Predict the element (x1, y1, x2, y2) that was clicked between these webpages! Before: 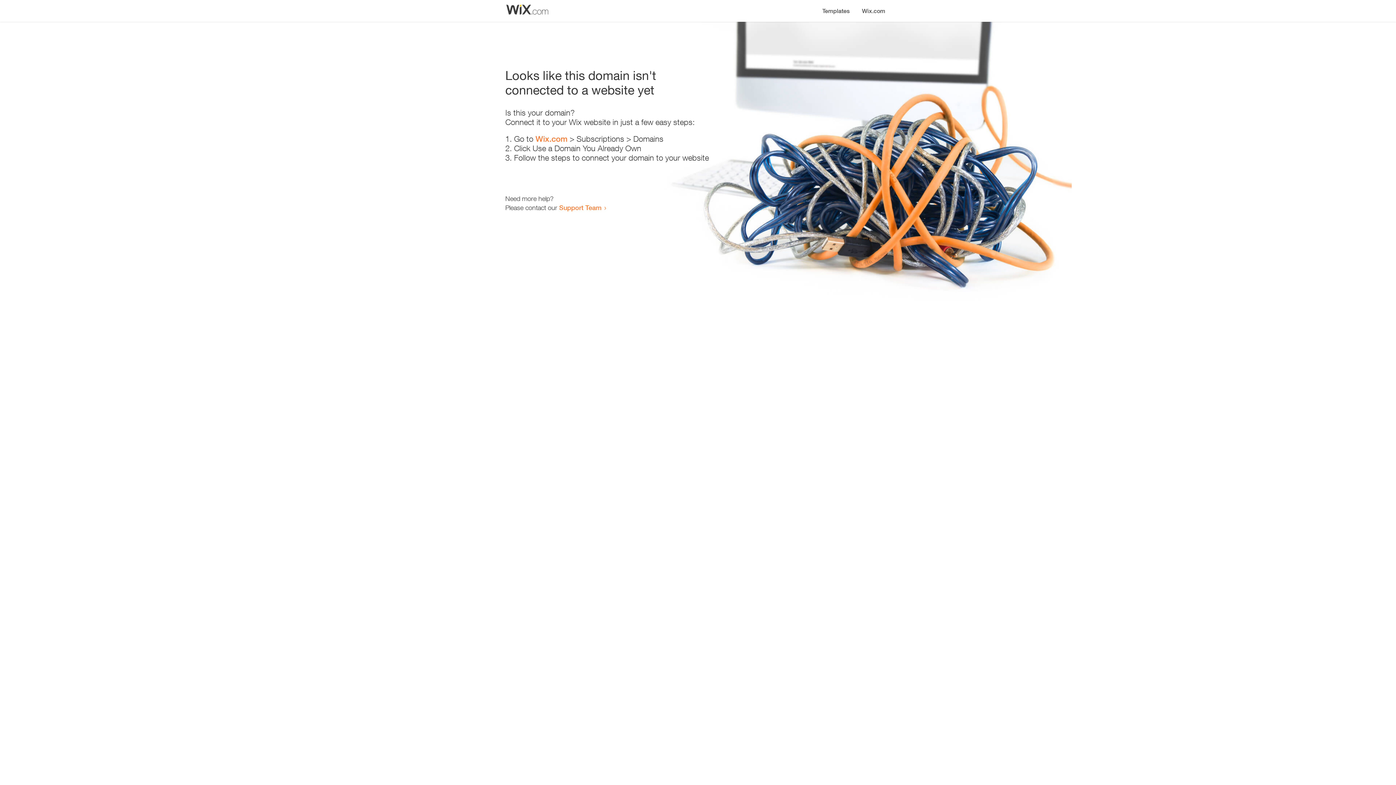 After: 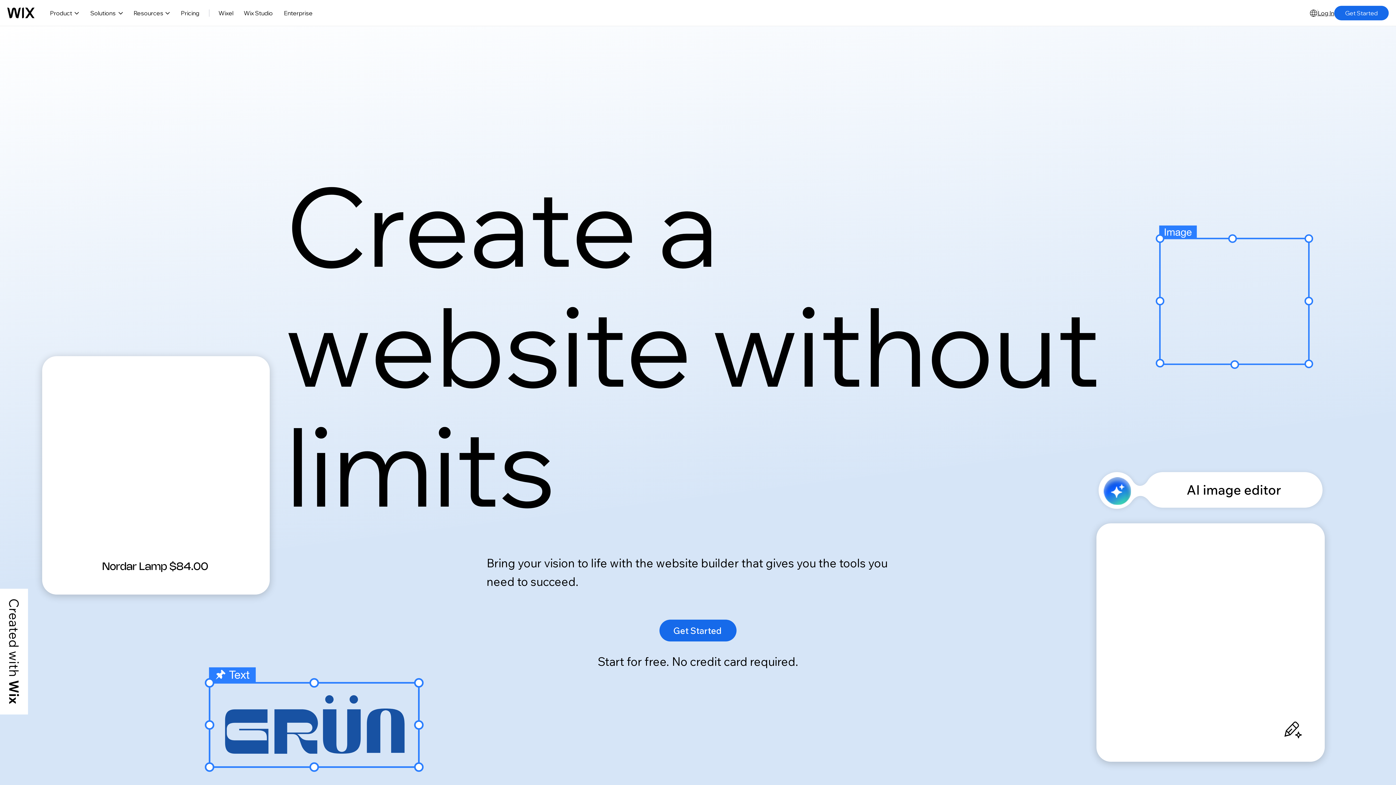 Action: bbox: (856, 0, 890, 14) label: Wix.com